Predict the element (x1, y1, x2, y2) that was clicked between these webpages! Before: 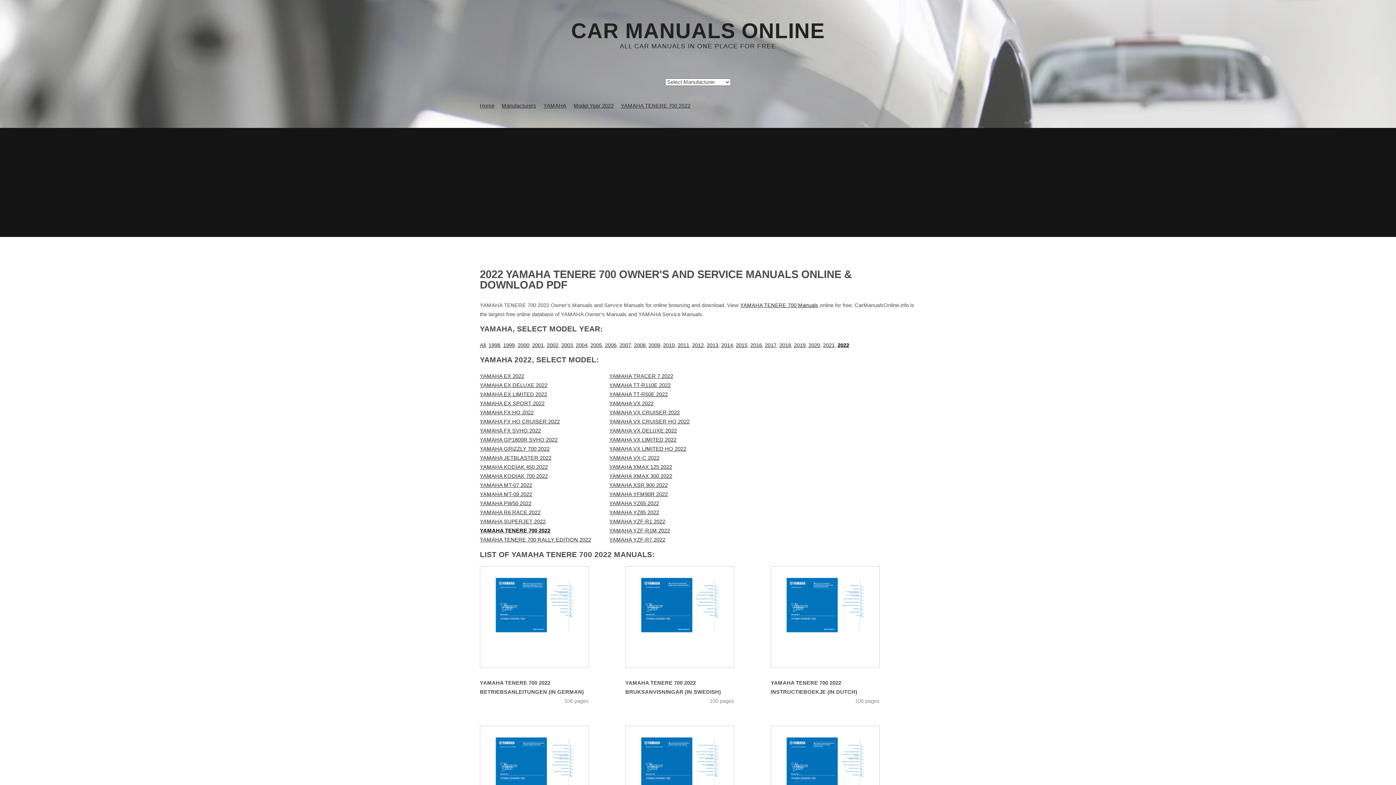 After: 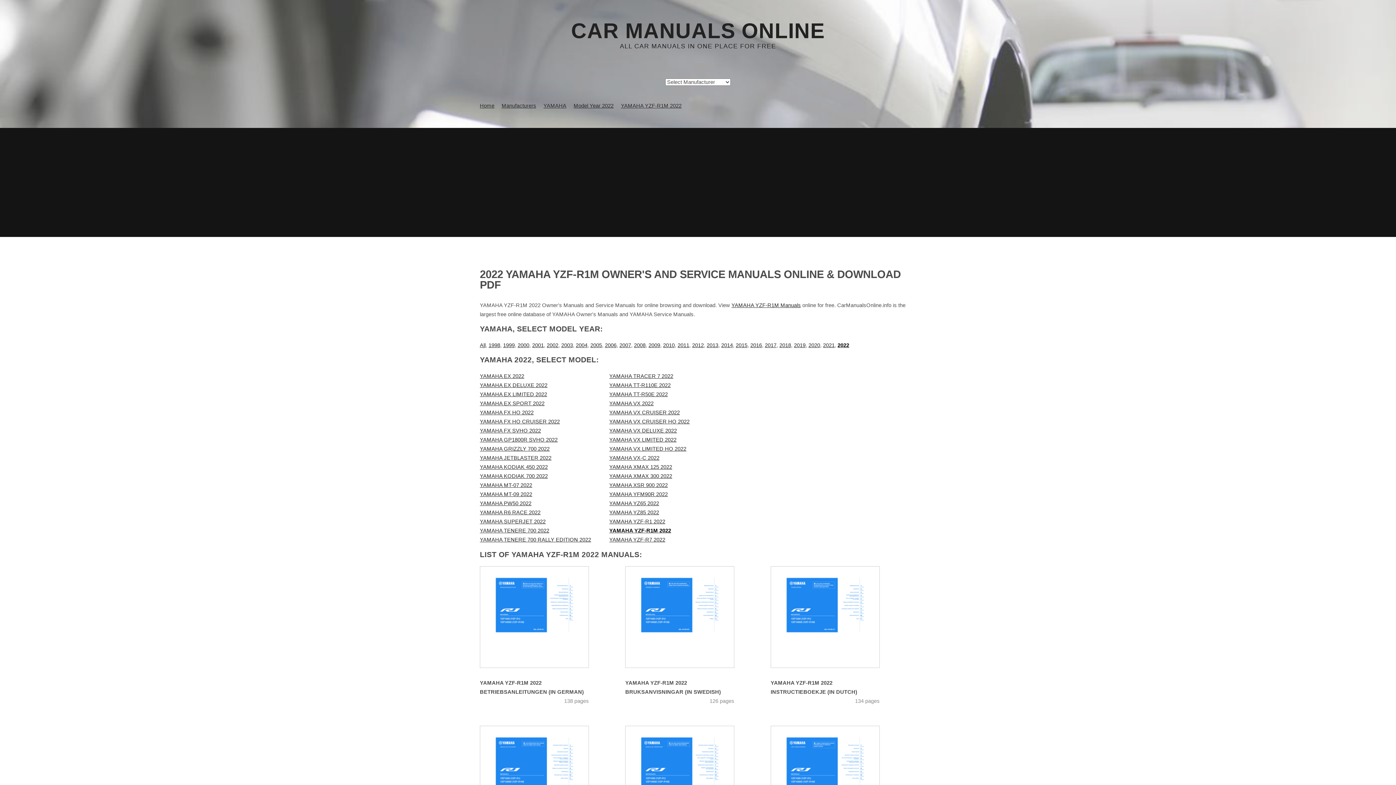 Action: label: YAMAHA YZF-R1M 2022 bbox: (609, 527, 670, 533)